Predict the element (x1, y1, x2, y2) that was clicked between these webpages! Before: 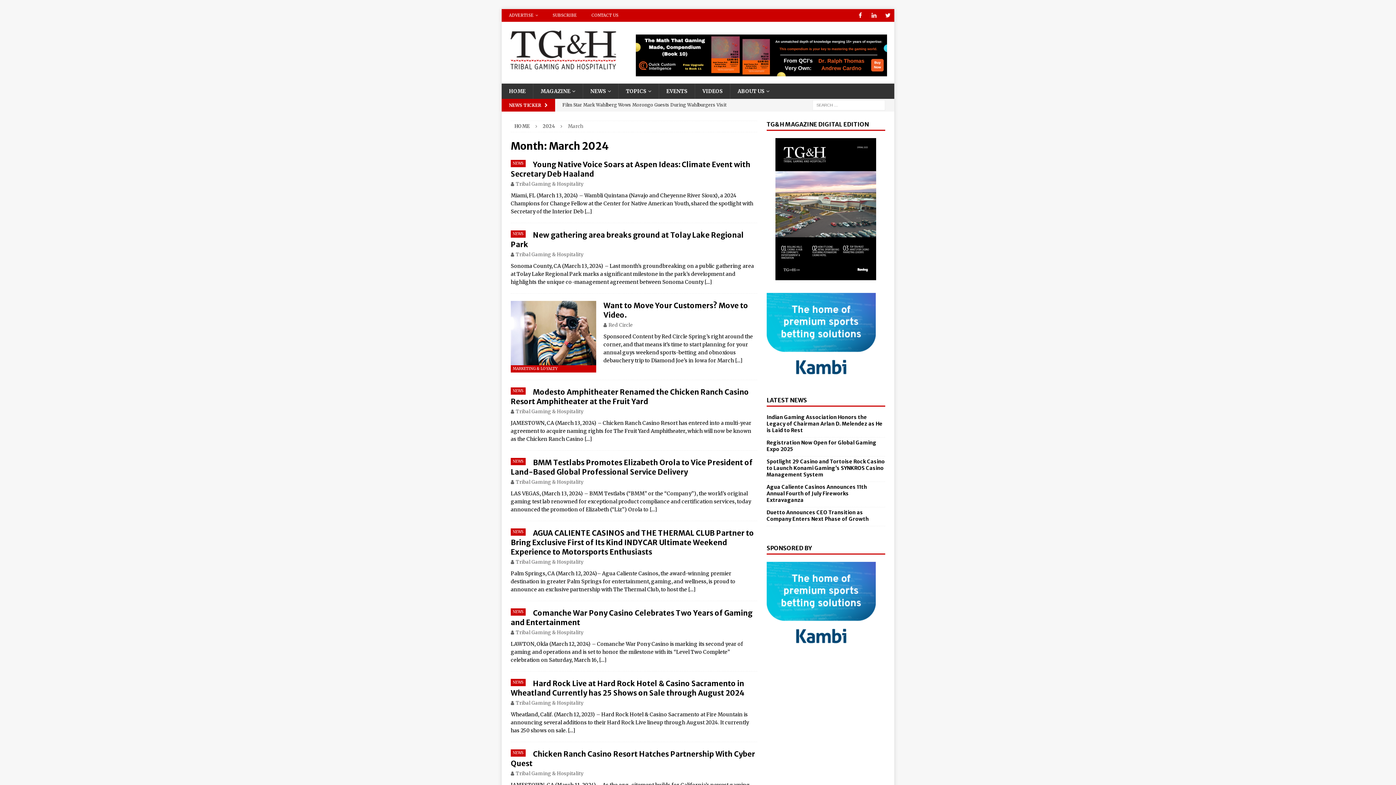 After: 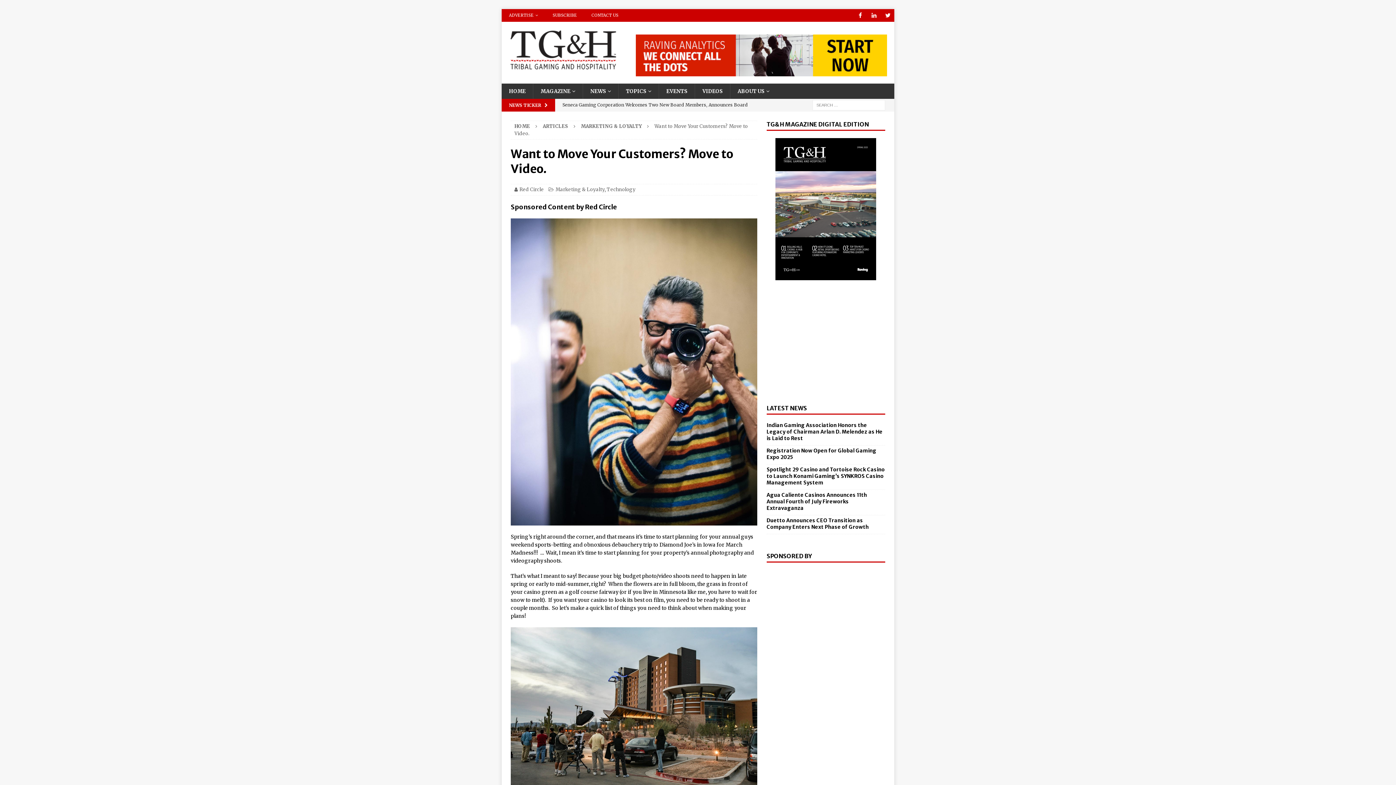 Action: label: […] bbox: (735, 357, 742, 364)